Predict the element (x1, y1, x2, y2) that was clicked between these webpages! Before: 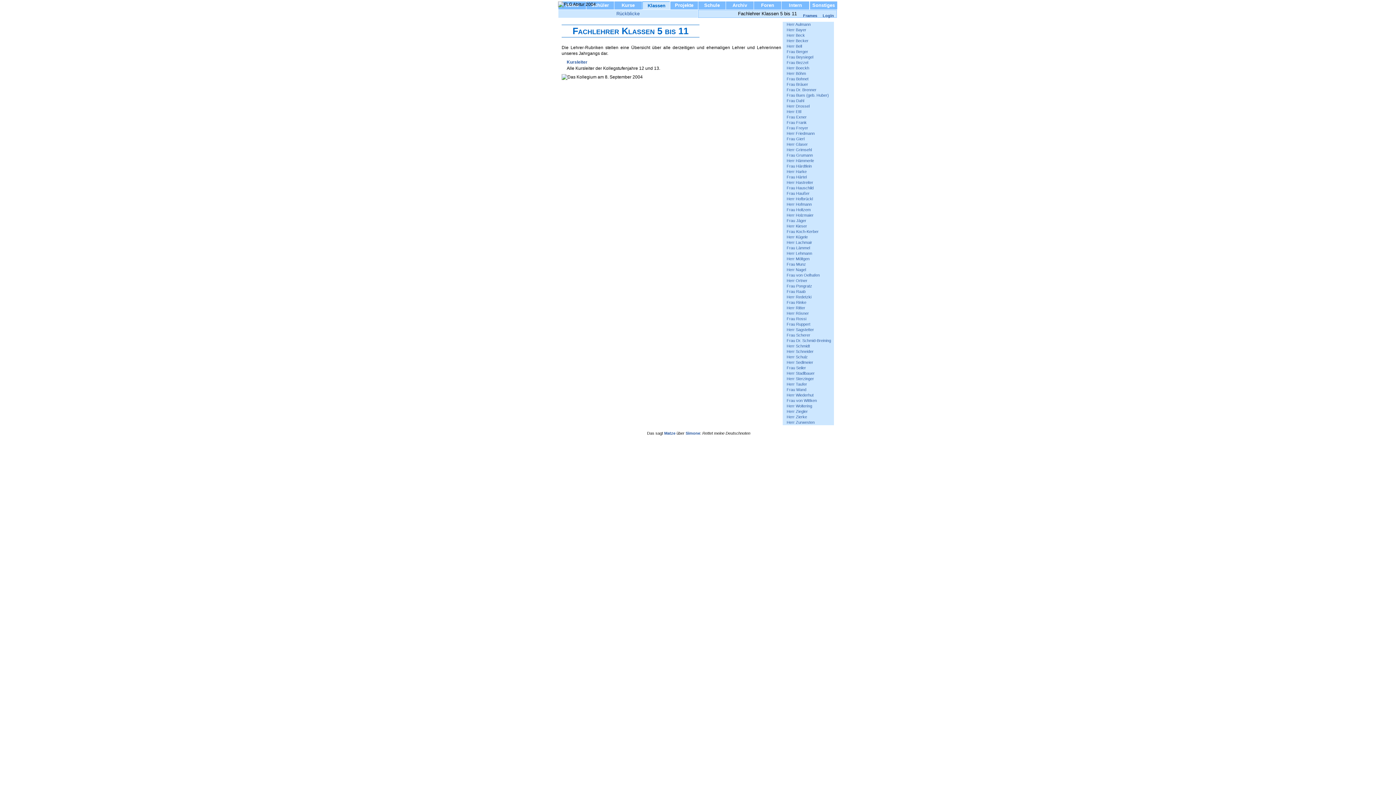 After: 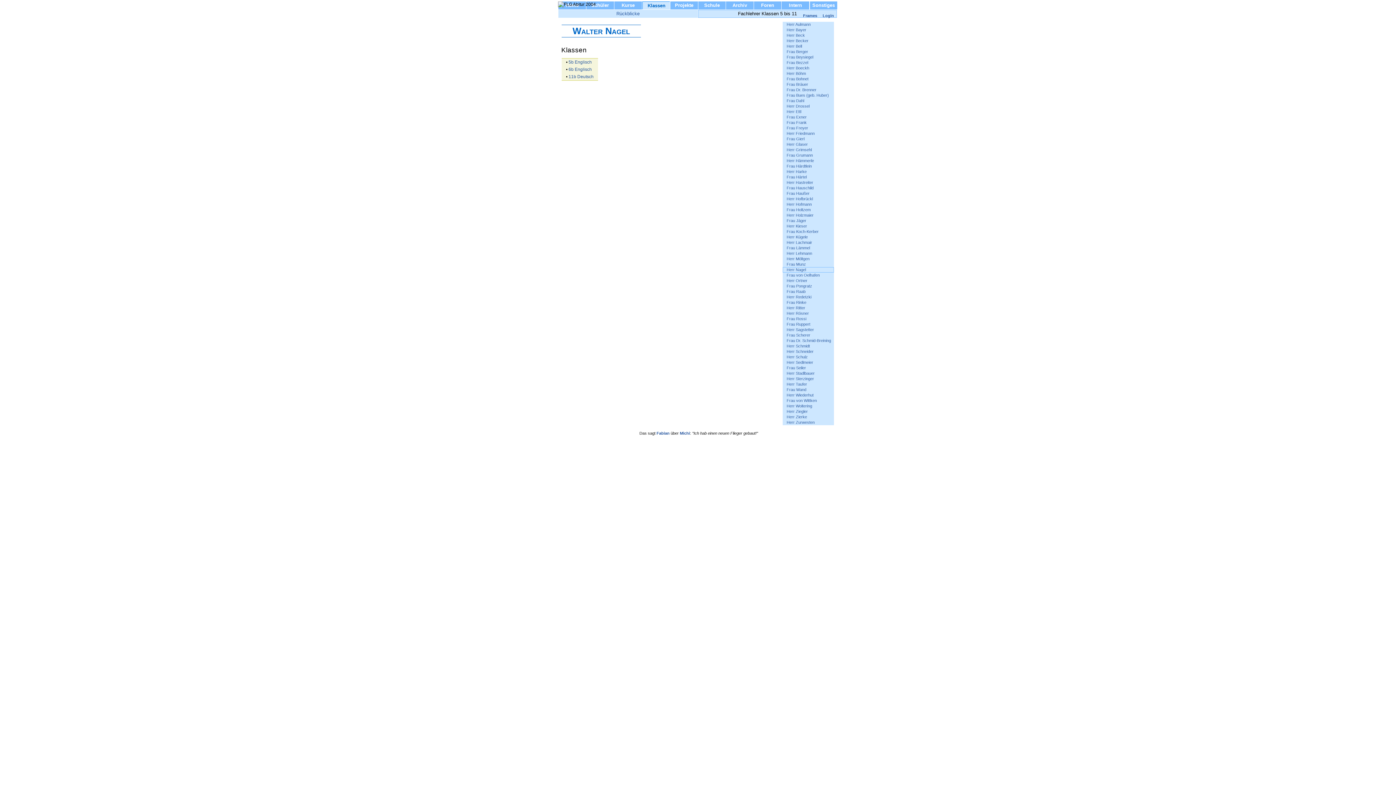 Action: bbox: (782, 267, 834, 272) label:  Herr Nagel